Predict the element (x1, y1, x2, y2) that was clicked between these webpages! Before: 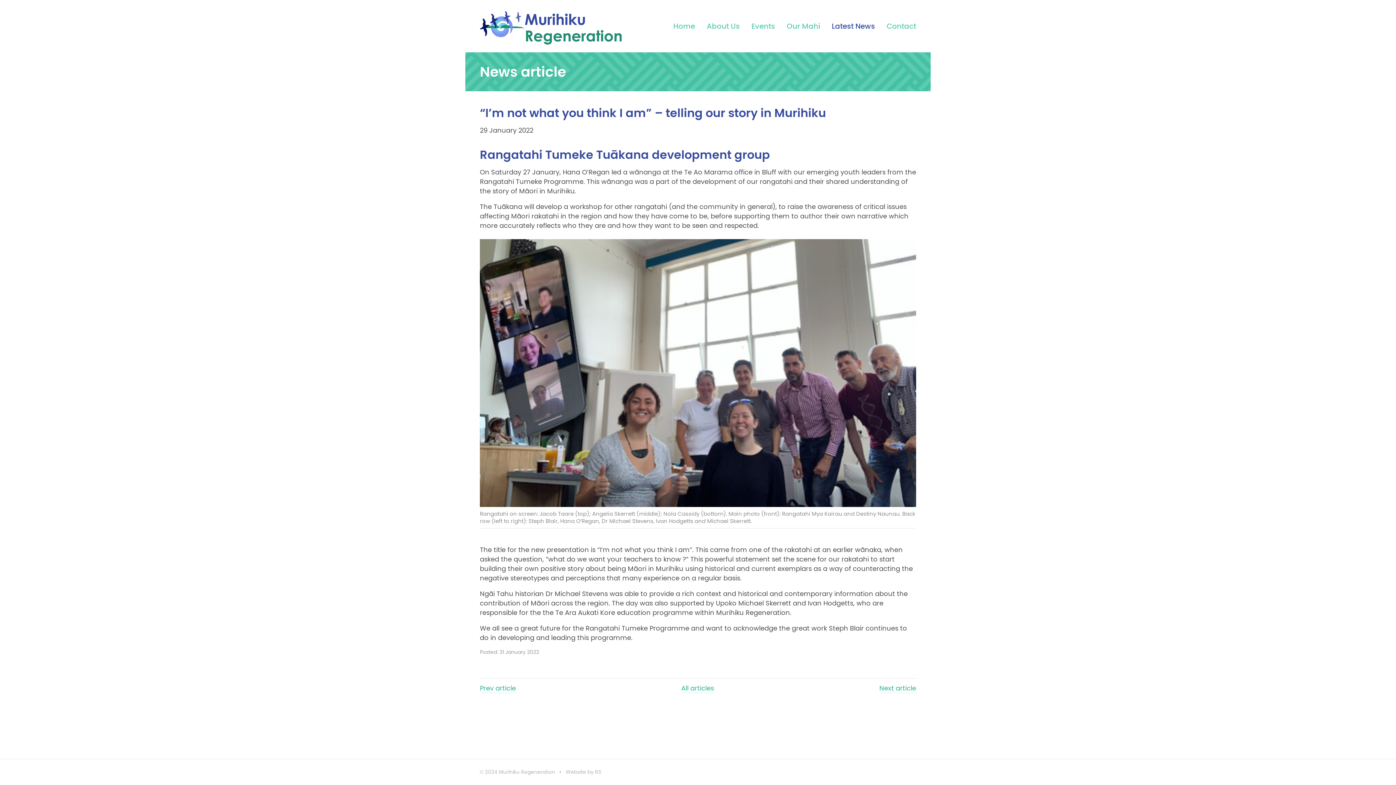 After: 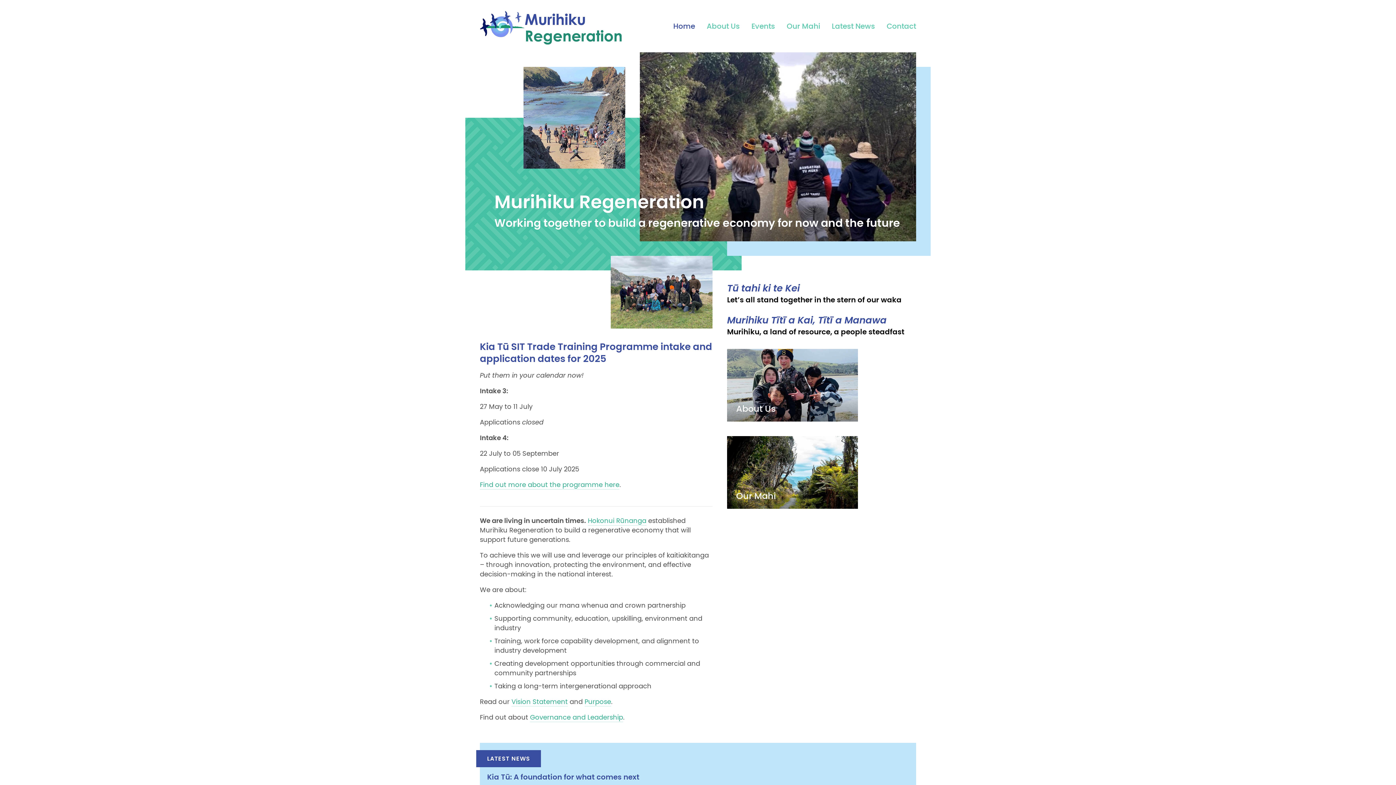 Action: bbox: (480, 10, 621, 44)